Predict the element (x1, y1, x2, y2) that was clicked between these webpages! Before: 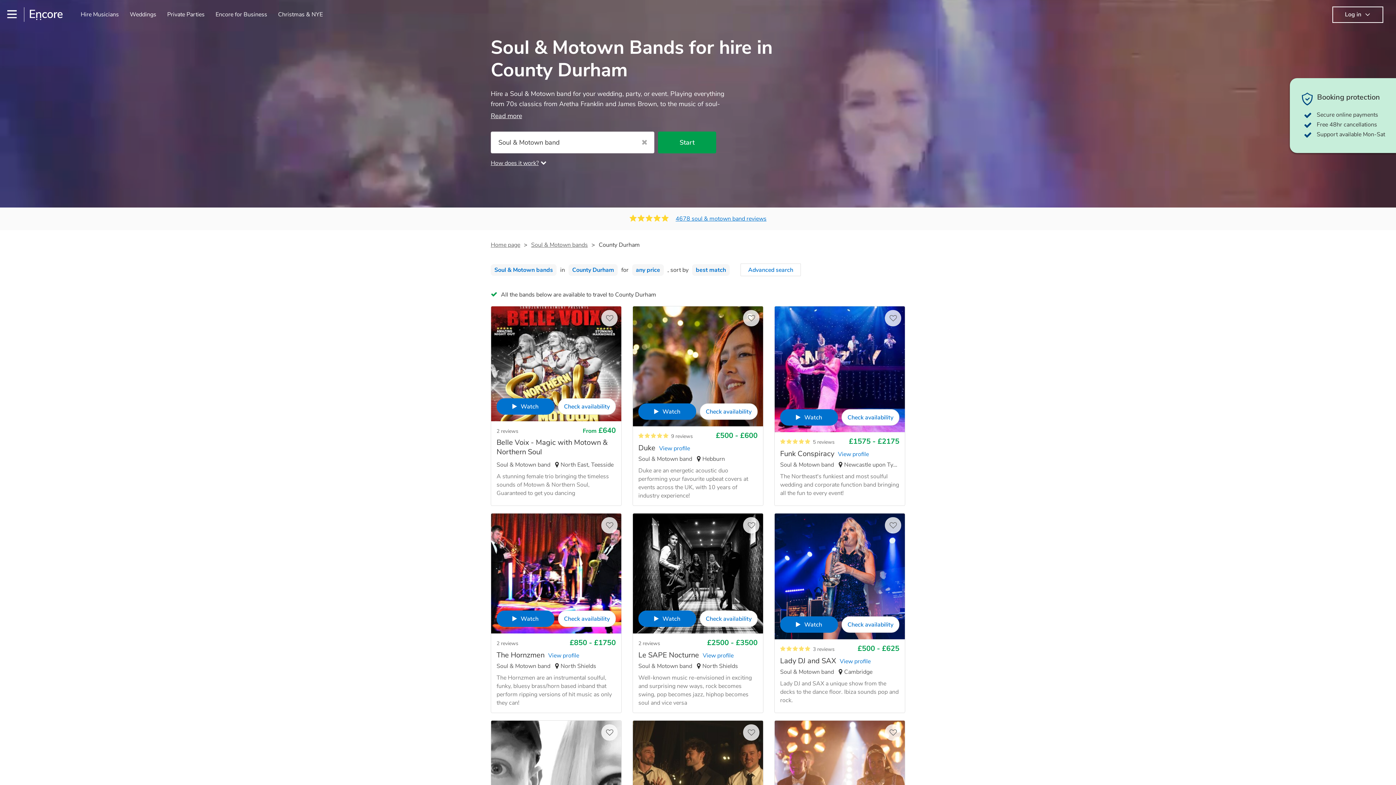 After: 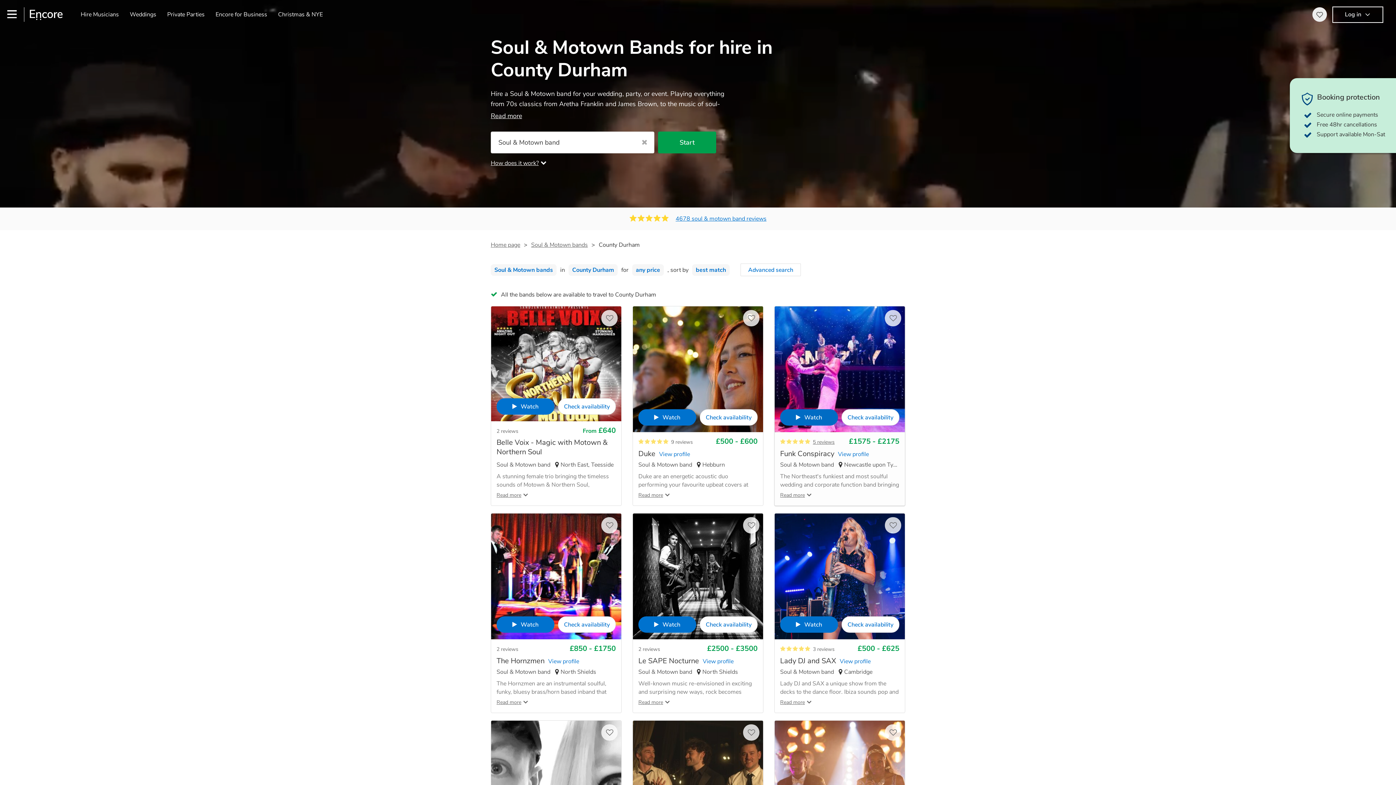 Action: label: Watch bbox: (780, 409, 838, 425)